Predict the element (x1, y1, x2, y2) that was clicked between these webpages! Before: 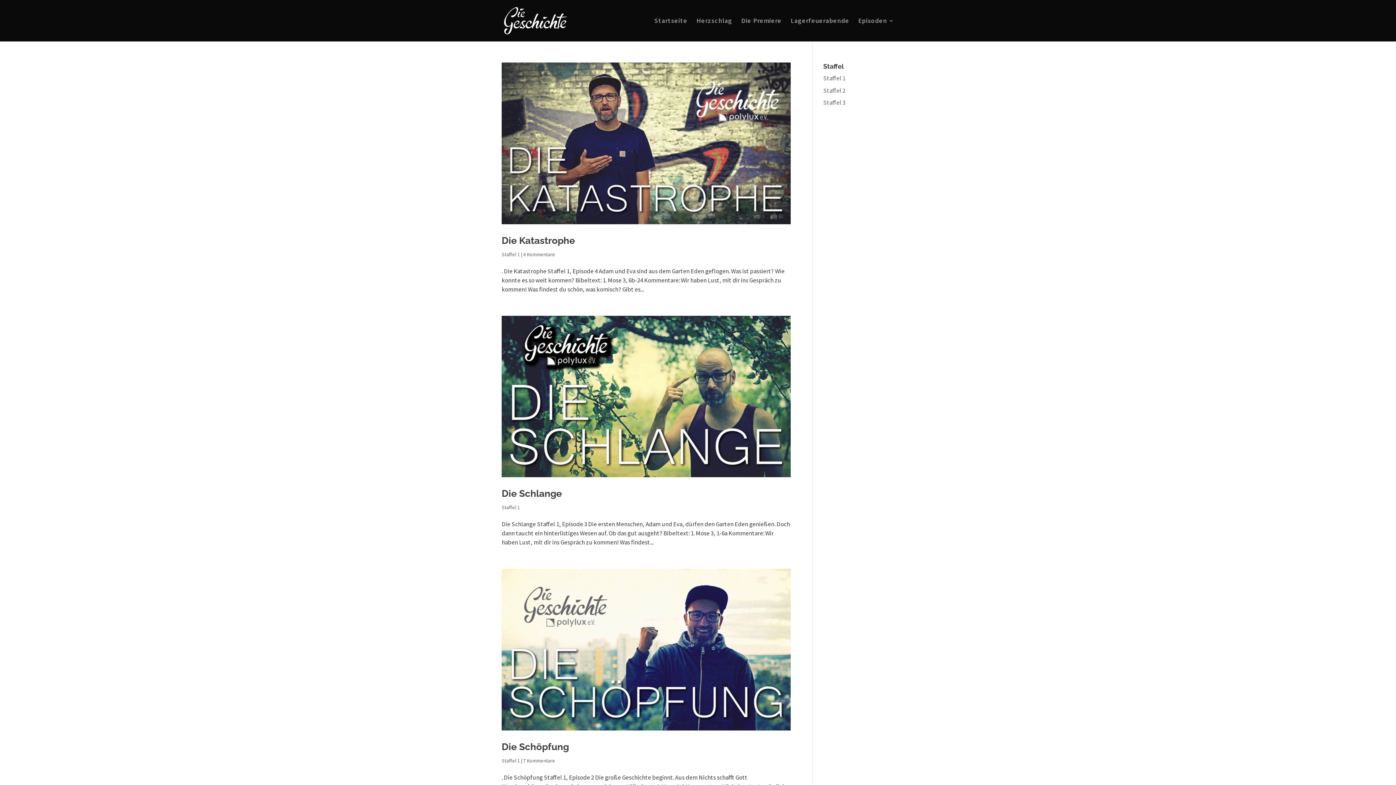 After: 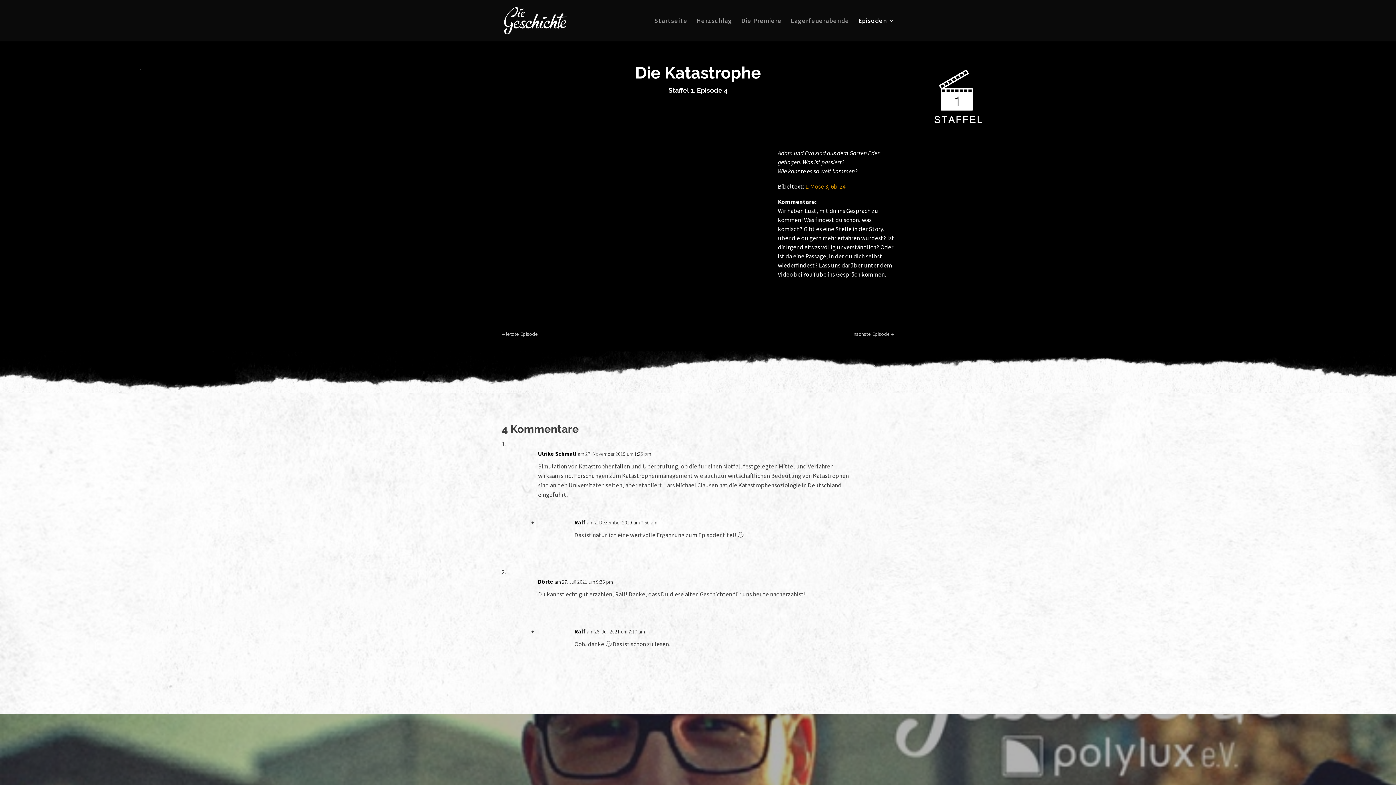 Action: bbox: (501, 62, 790, 224)